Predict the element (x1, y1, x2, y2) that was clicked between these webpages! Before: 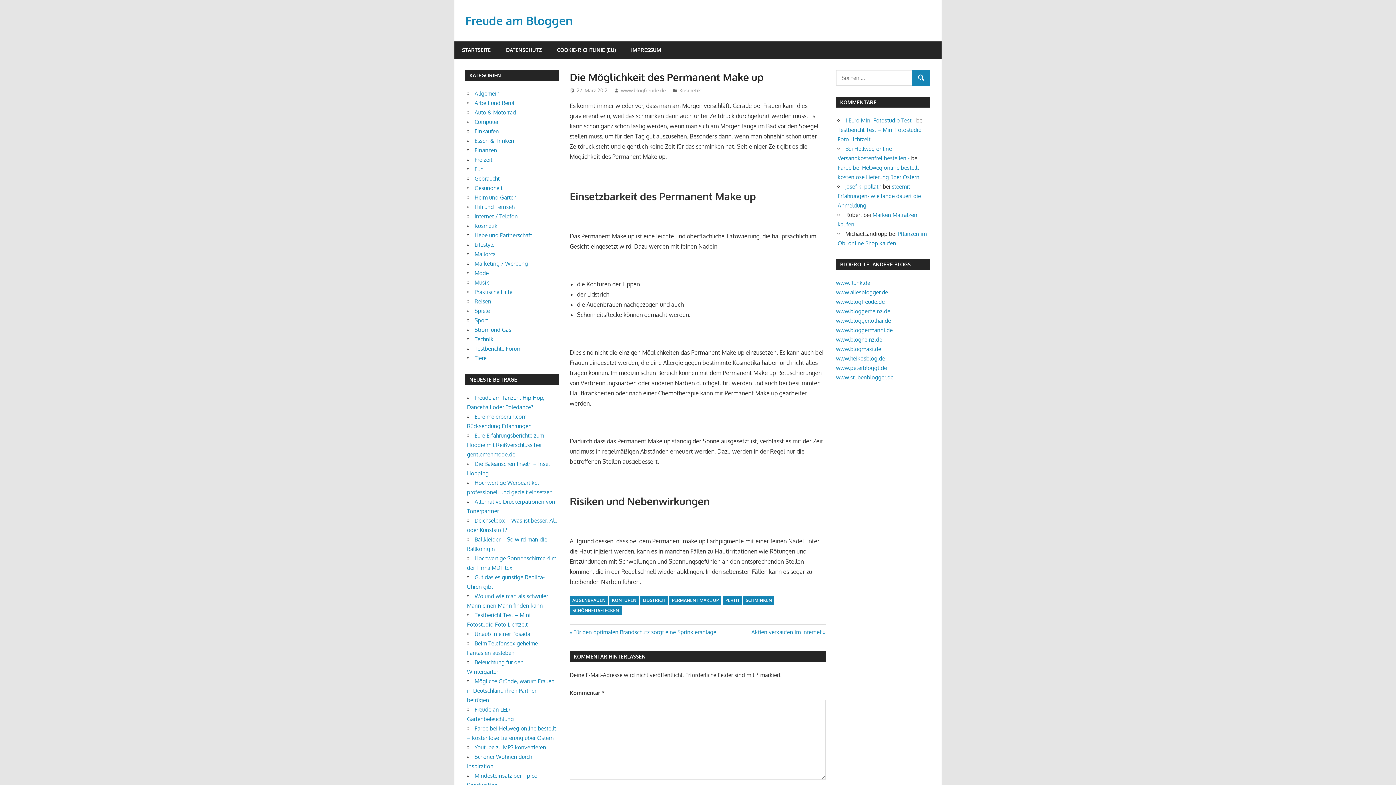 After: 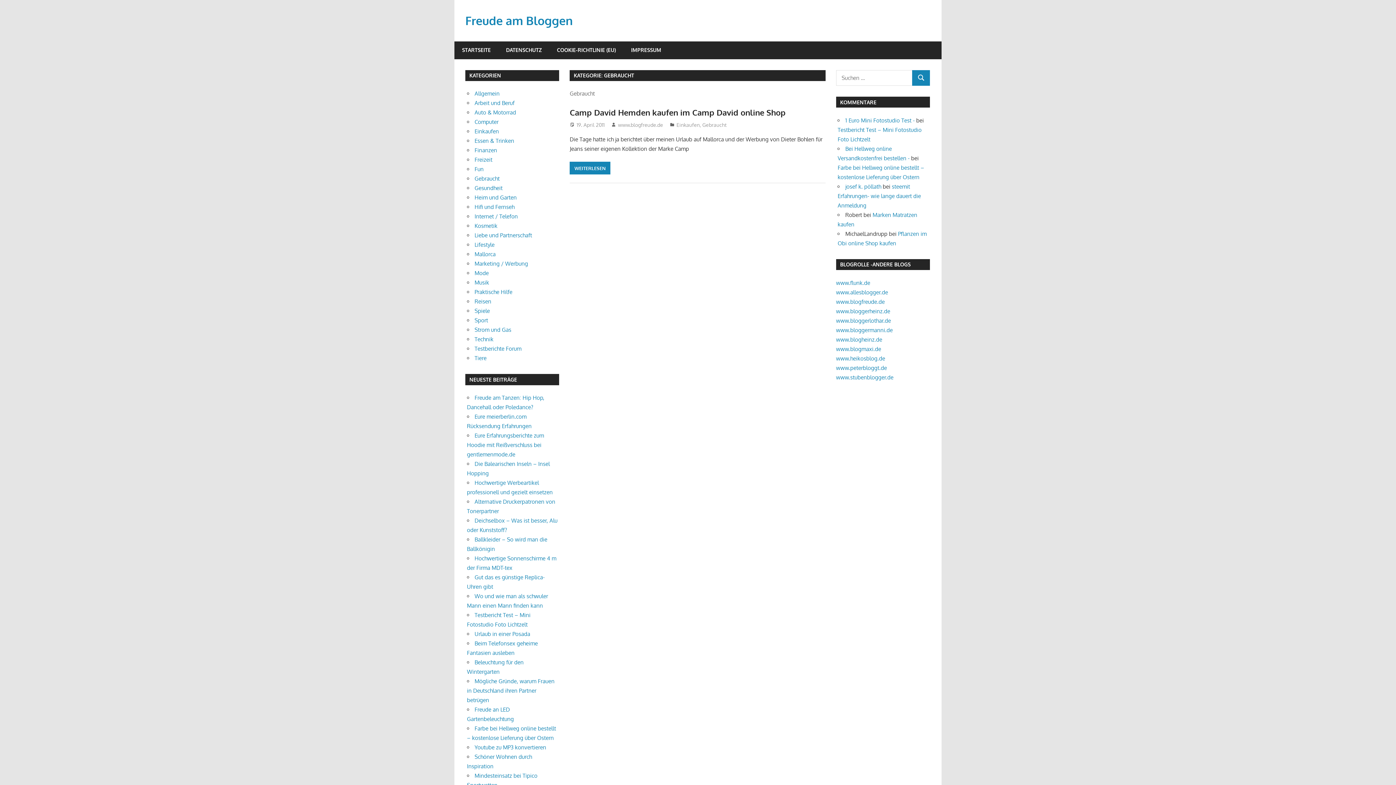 Action: label: Gebraucht bbox: (474, 175, 499, 182)